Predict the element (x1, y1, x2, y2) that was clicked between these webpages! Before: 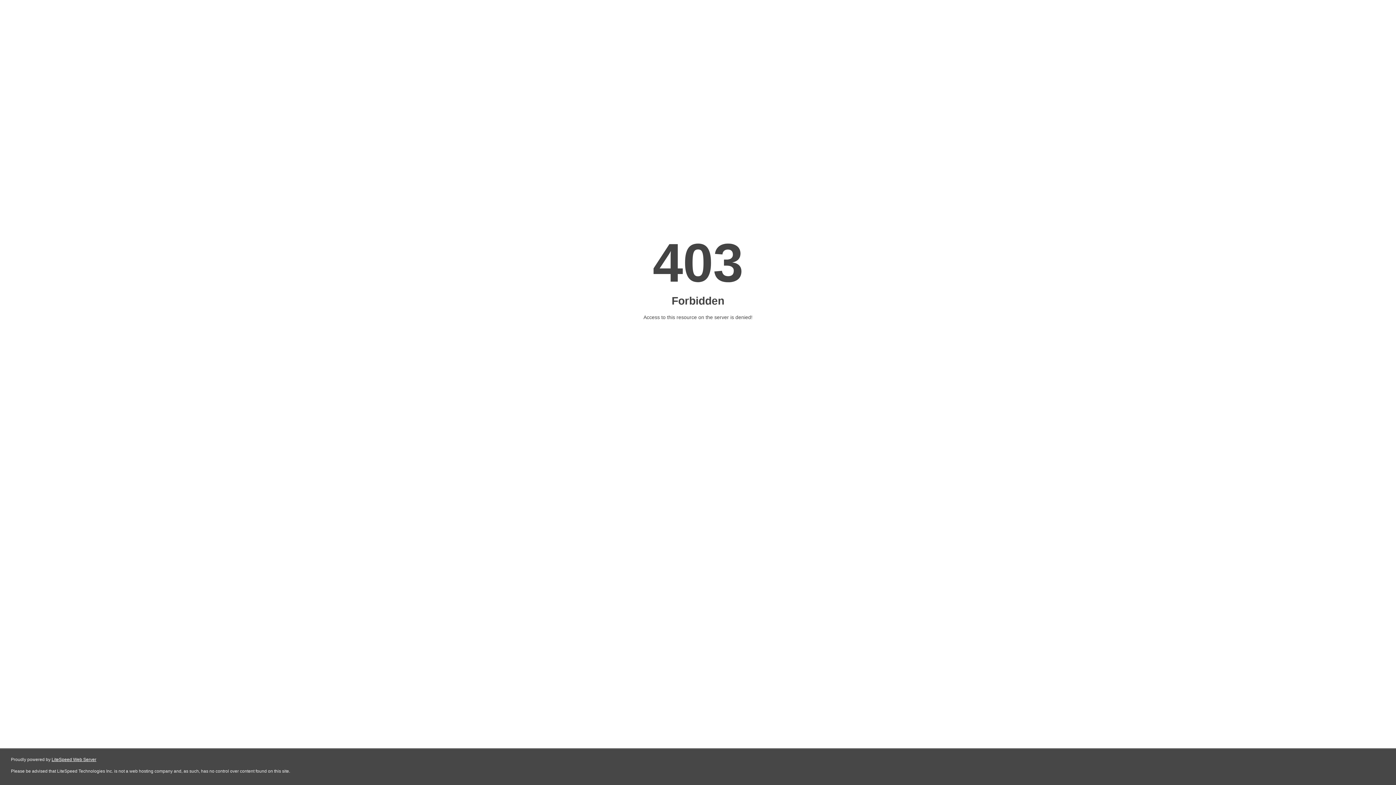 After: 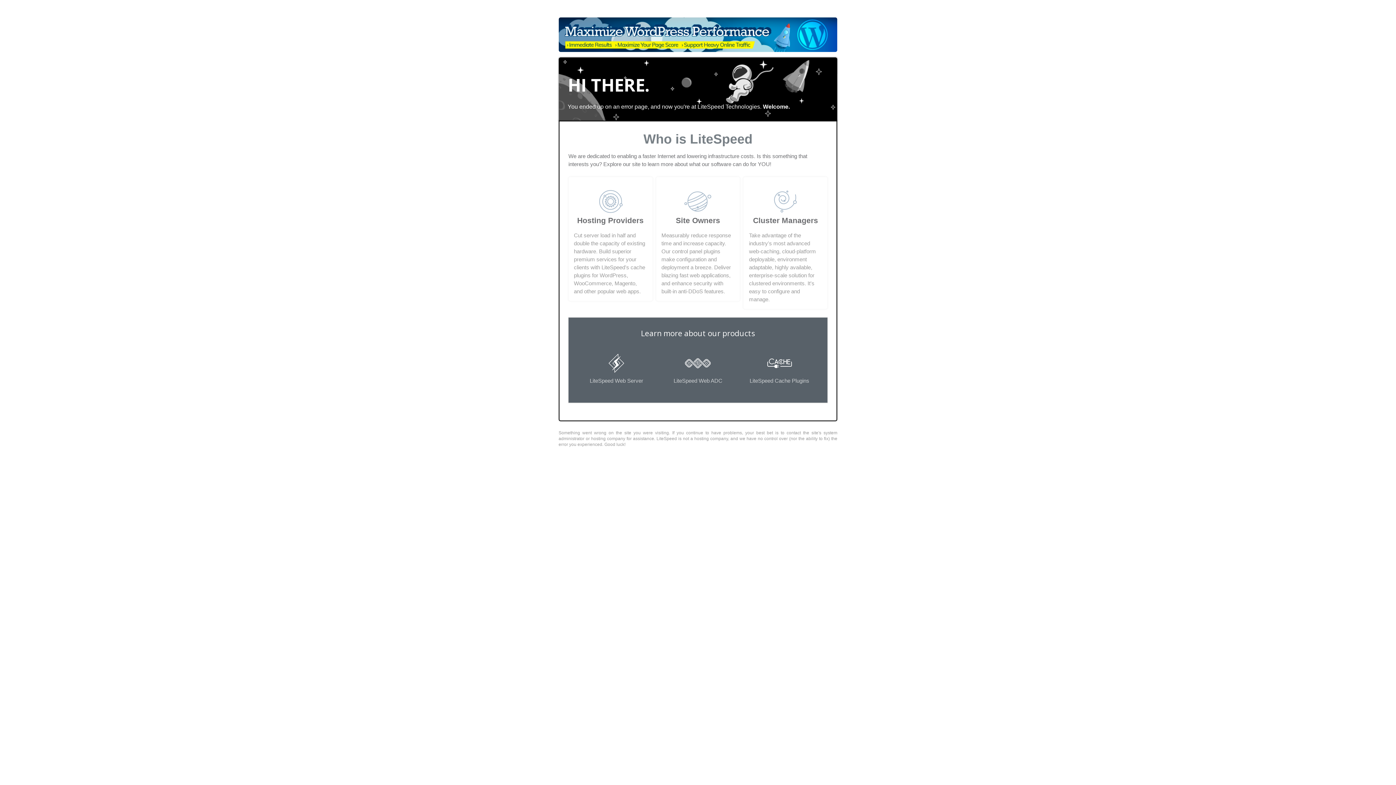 Action: bbox: (51, 757, 96, 762) label: LiteSpeed Web Server